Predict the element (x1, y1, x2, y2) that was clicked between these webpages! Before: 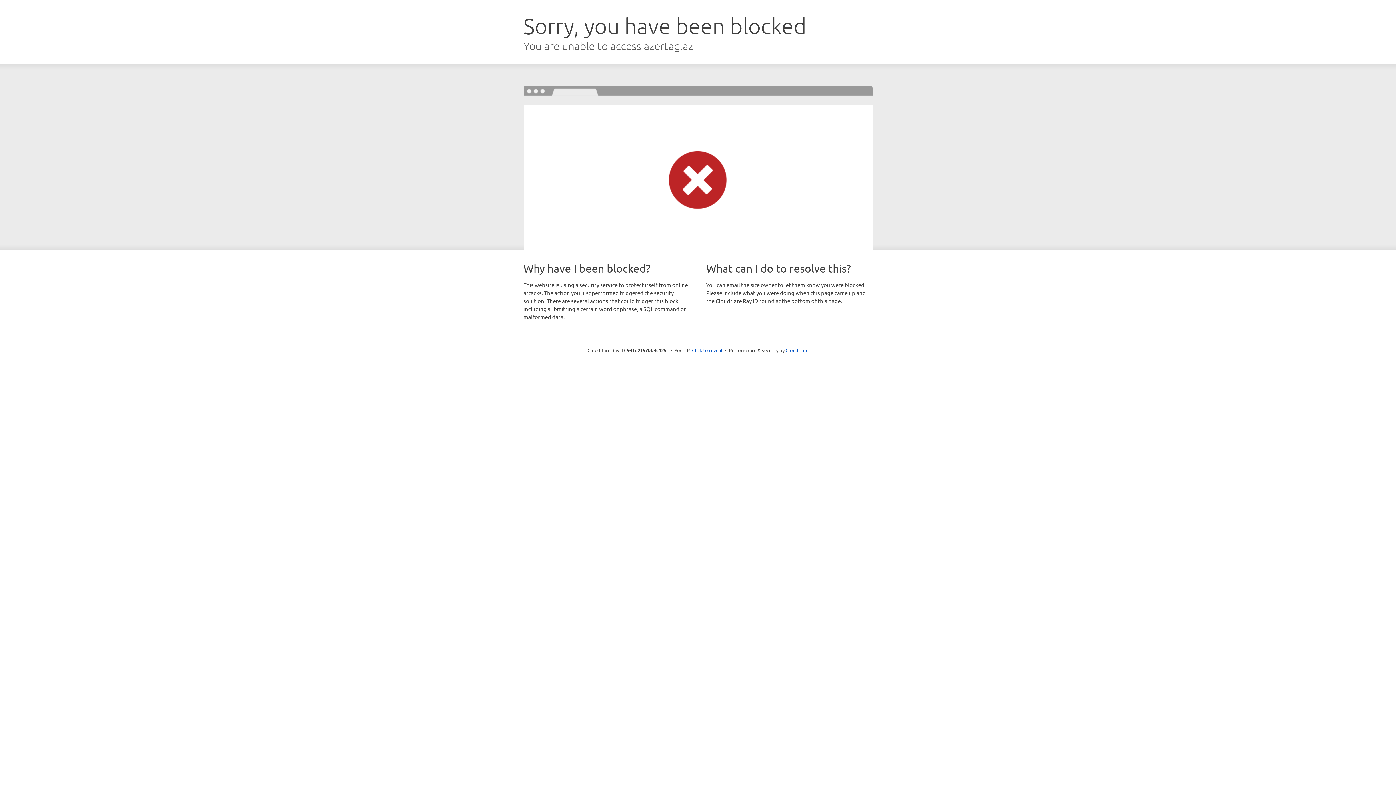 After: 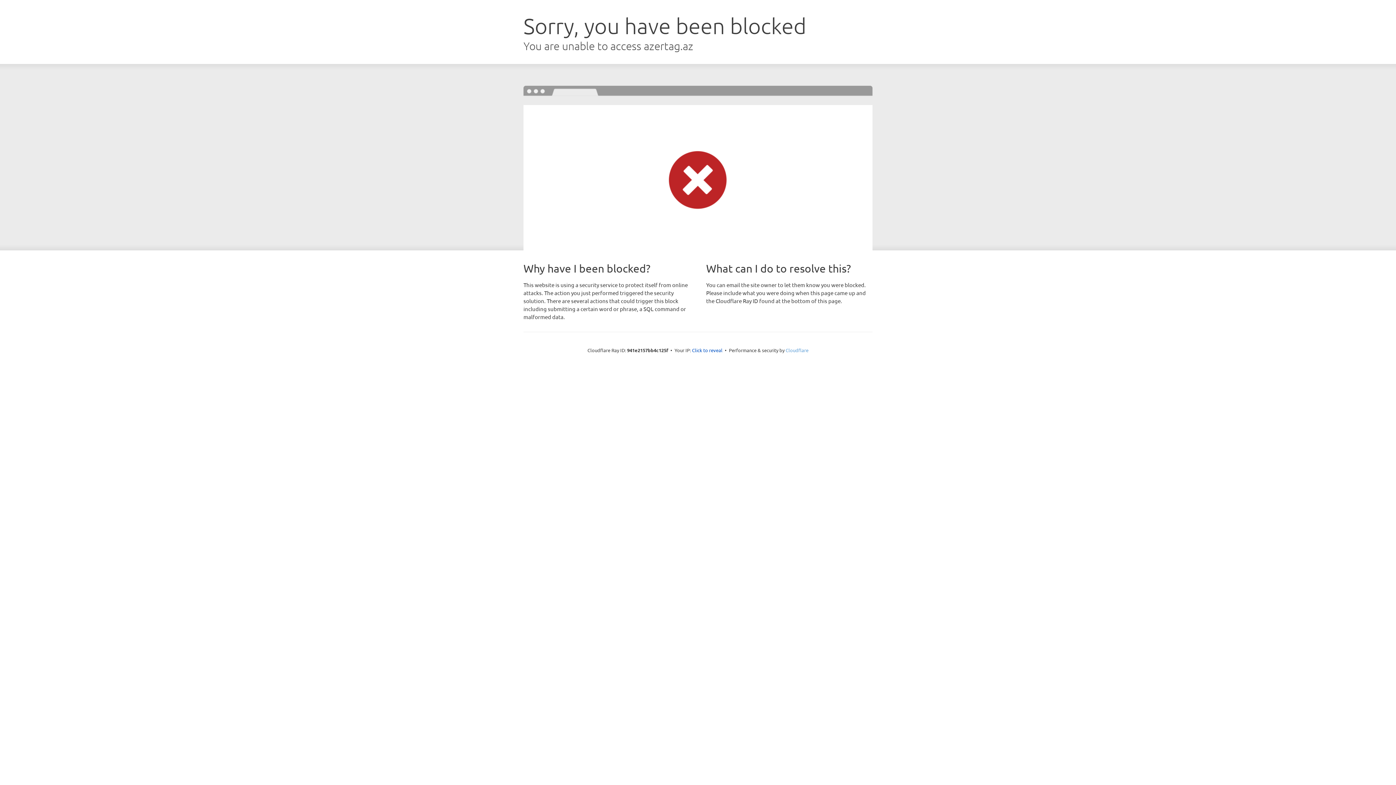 Action: label: Cloudflare bbox: (785, 347, 808, 353)